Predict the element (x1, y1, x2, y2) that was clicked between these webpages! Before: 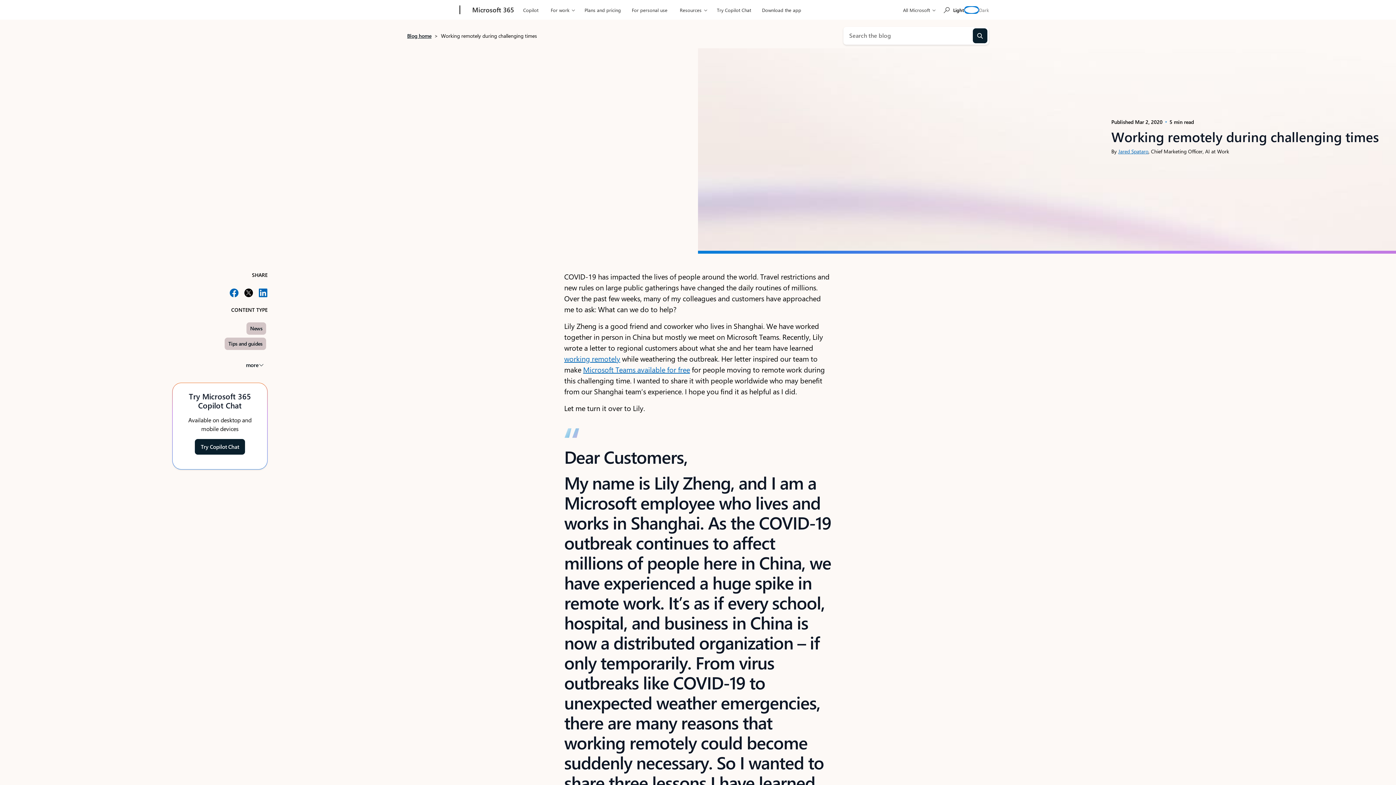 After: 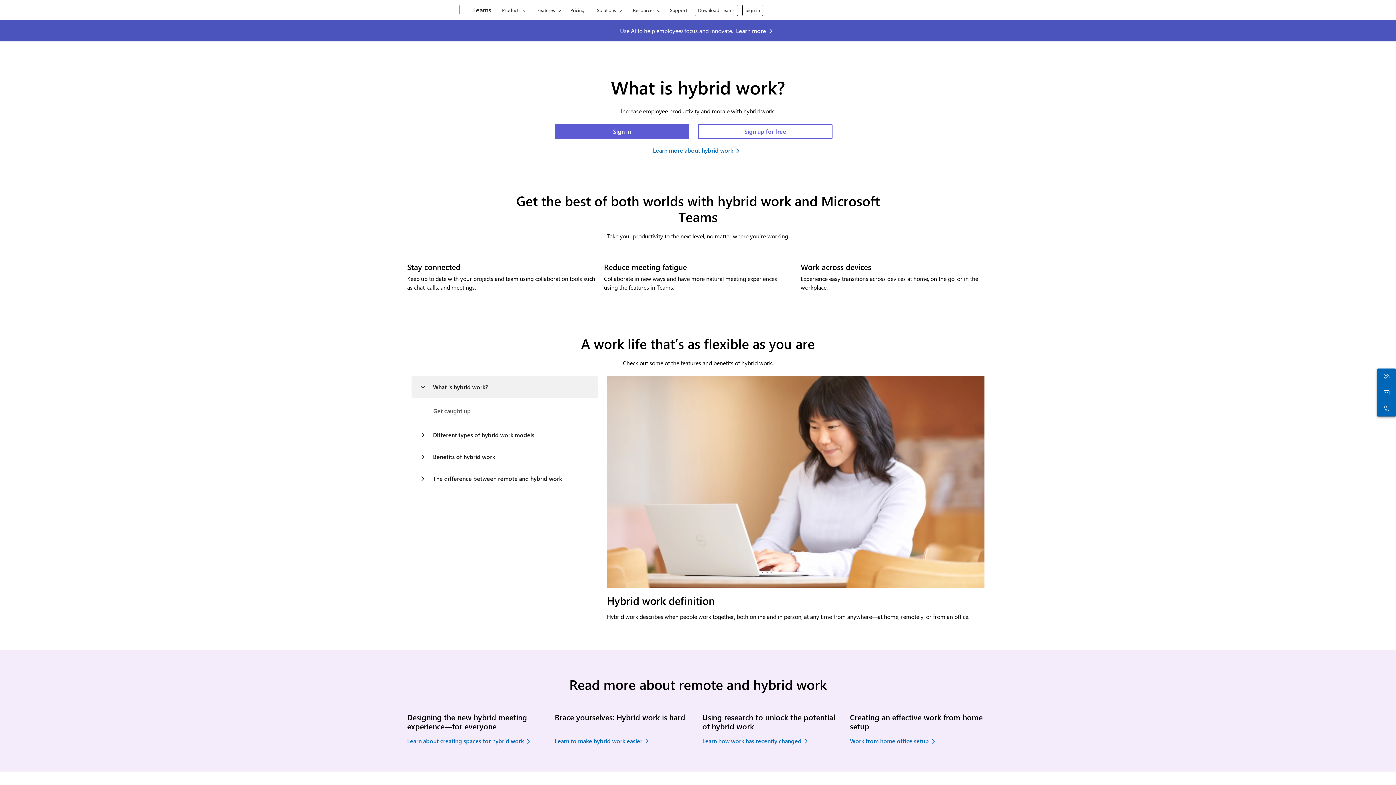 Action: bbox: (564, 353, 620, 363) label: working remotely